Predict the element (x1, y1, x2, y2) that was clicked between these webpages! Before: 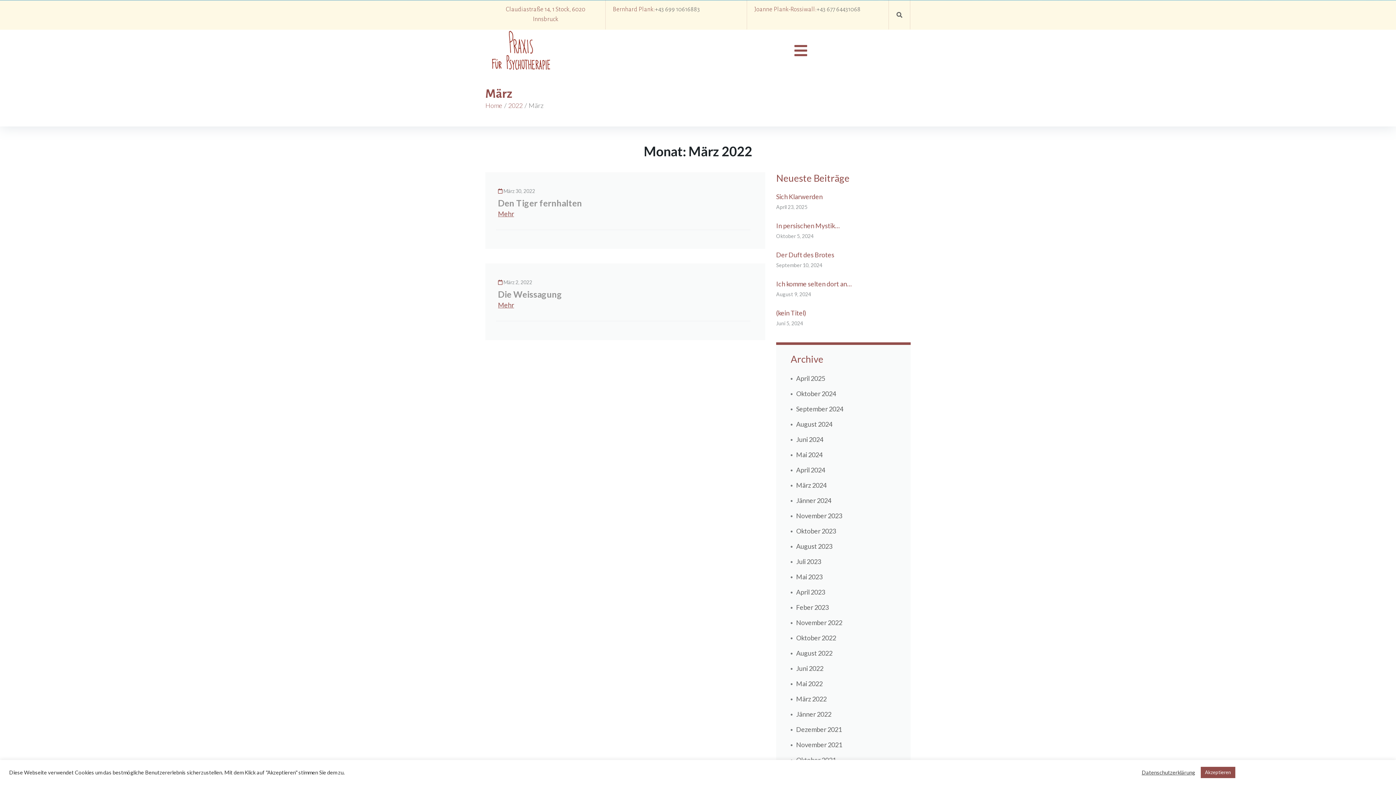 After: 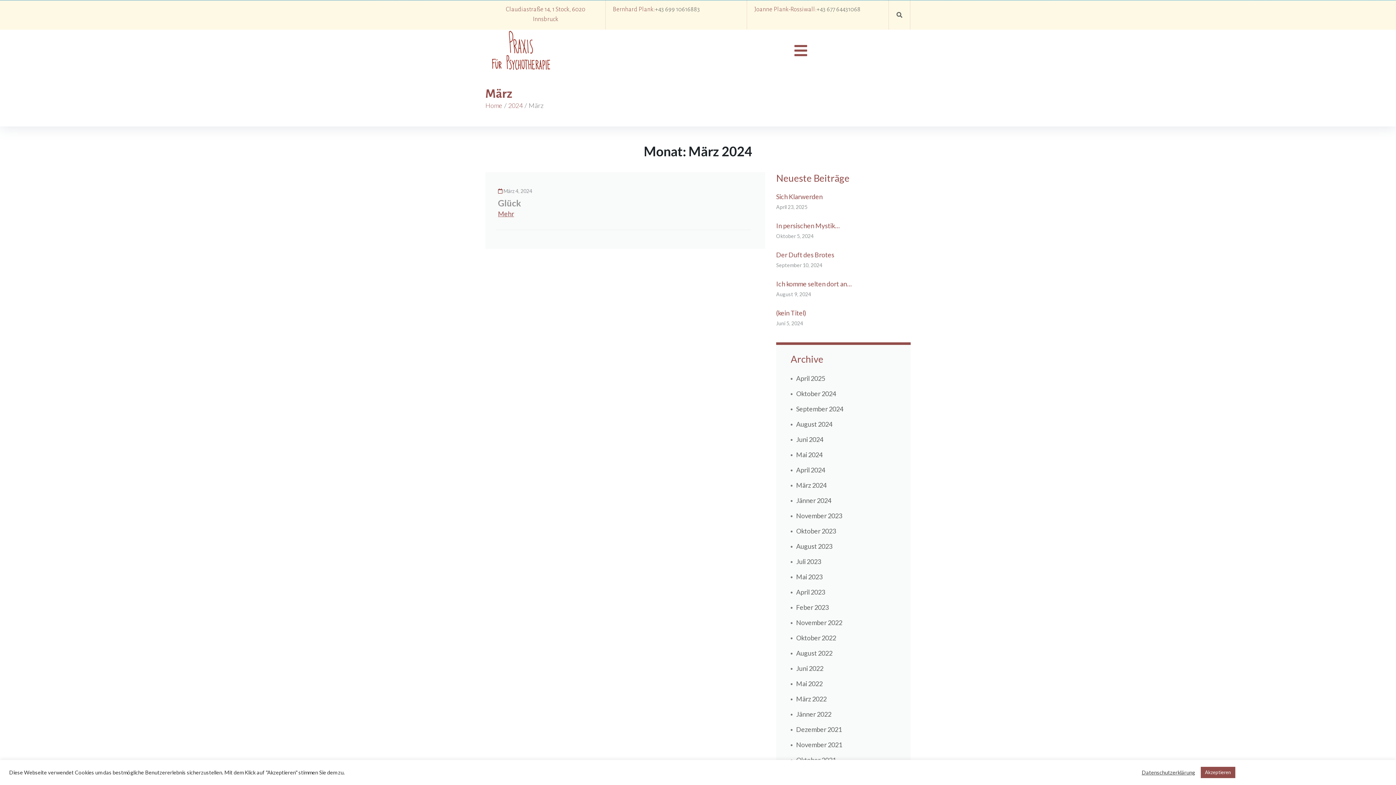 Action: bbox: (790, 481, 826, 489) label: März 2024